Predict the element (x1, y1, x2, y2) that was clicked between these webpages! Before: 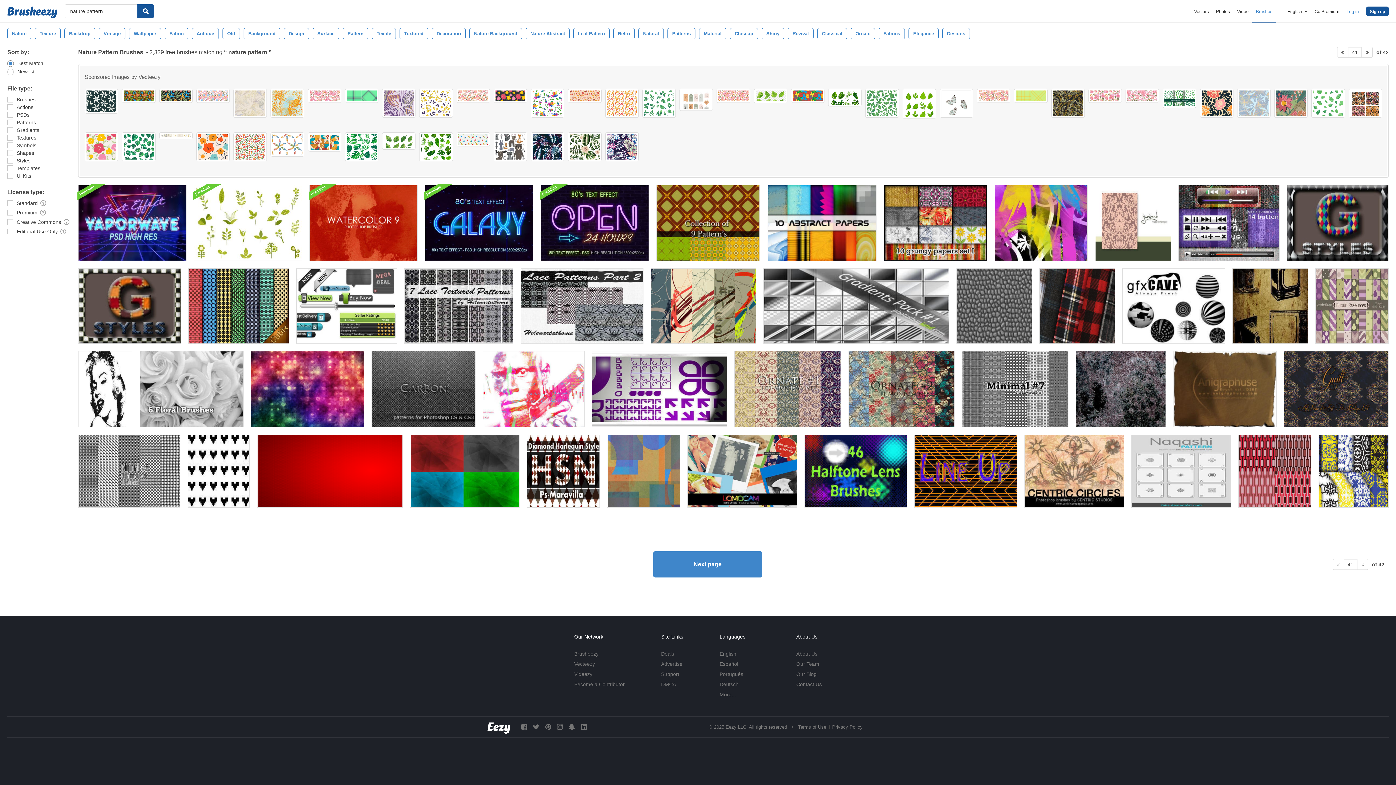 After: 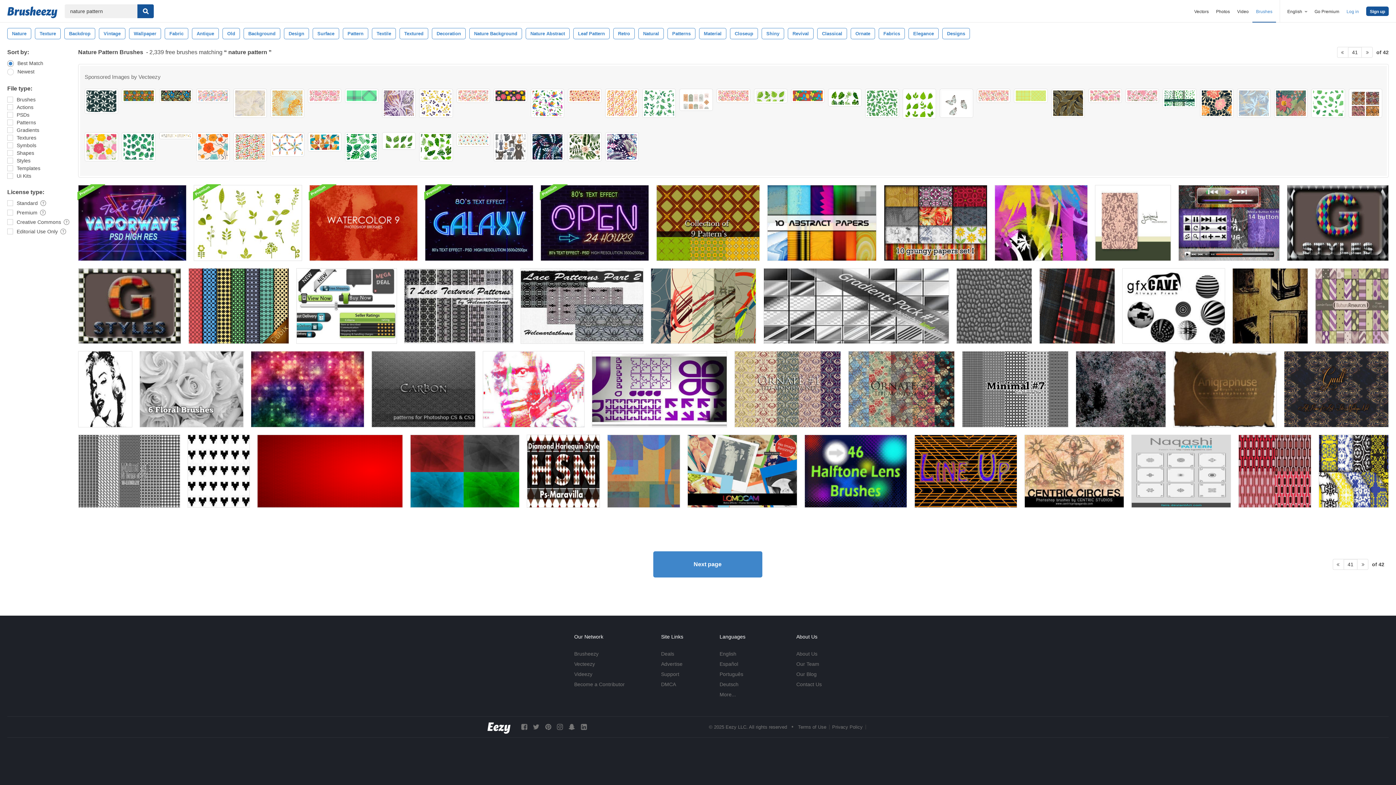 Action: bbox: (716, 88, 750, 102)